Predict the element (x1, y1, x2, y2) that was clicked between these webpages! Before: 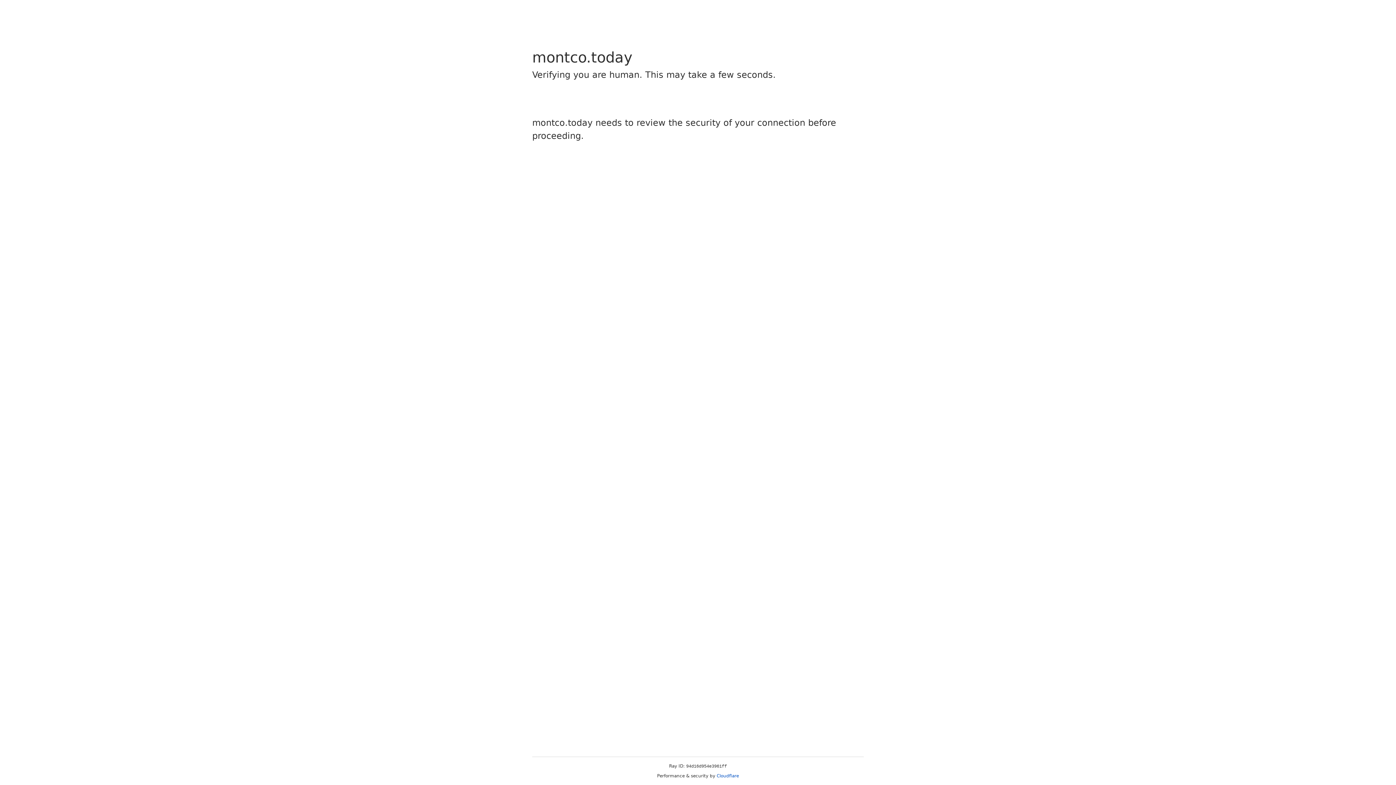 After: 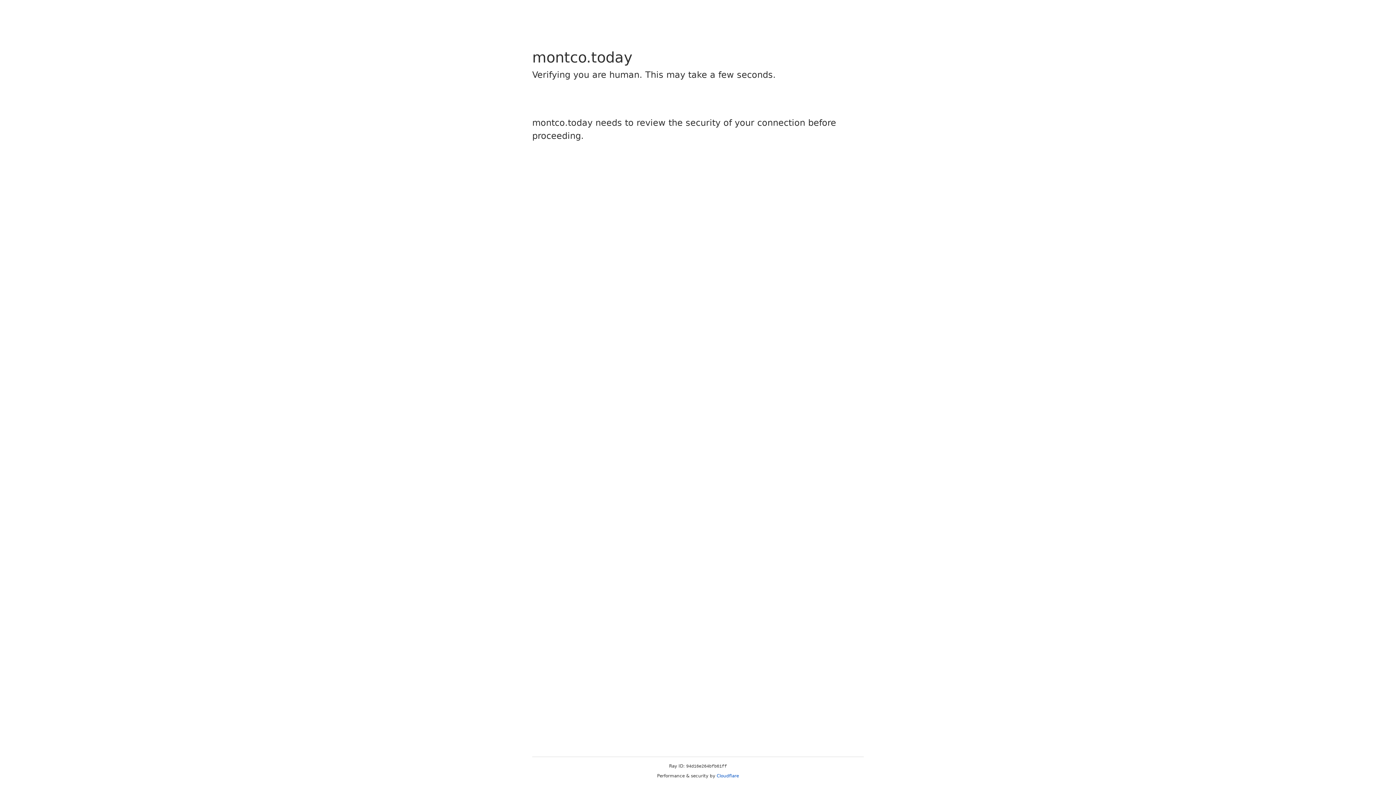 Action: bbox: (716, 773, 739, 778) label: Cloudflare